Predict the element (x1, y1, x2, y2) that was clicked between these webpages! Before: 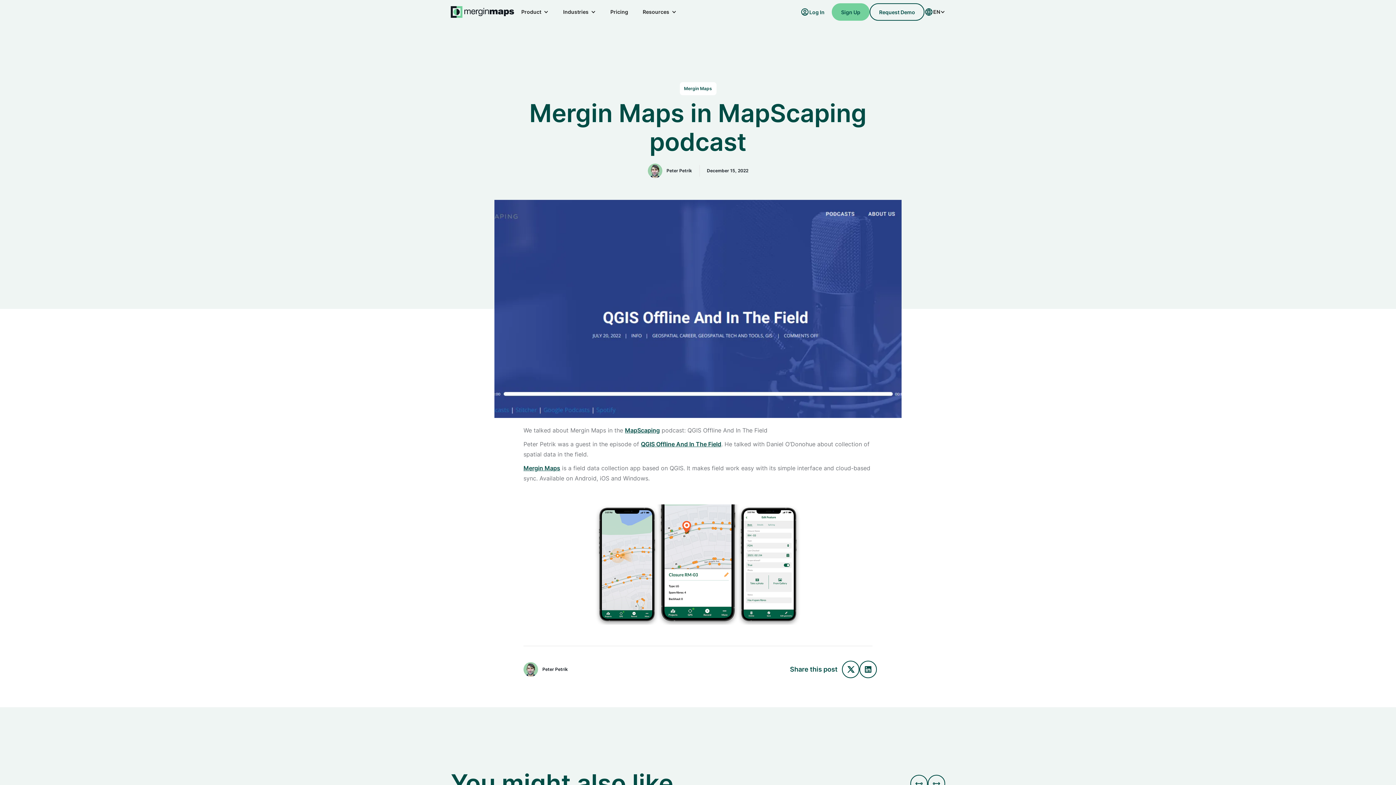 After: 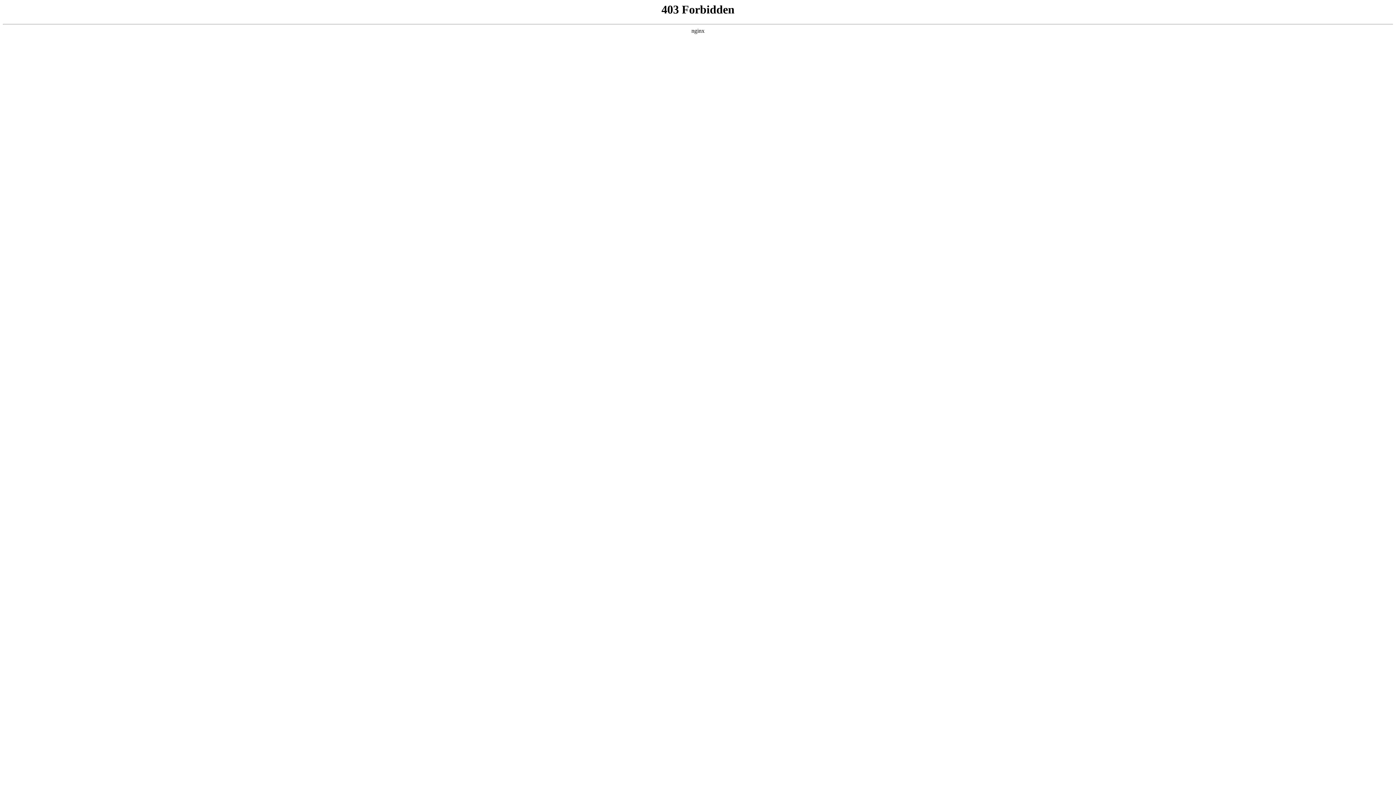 Action: bbox: (641, 440, 721, 448) label: QGIS Offline And In The Field